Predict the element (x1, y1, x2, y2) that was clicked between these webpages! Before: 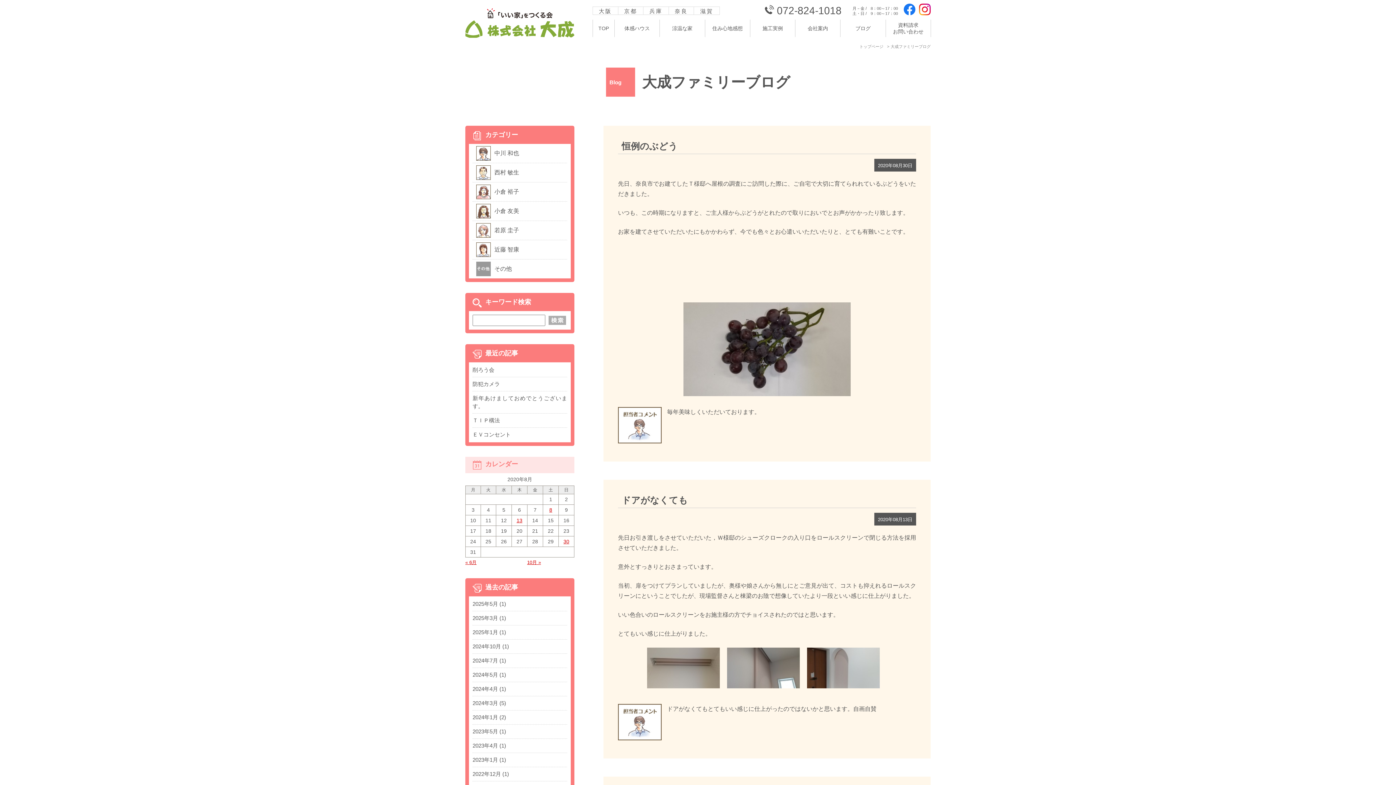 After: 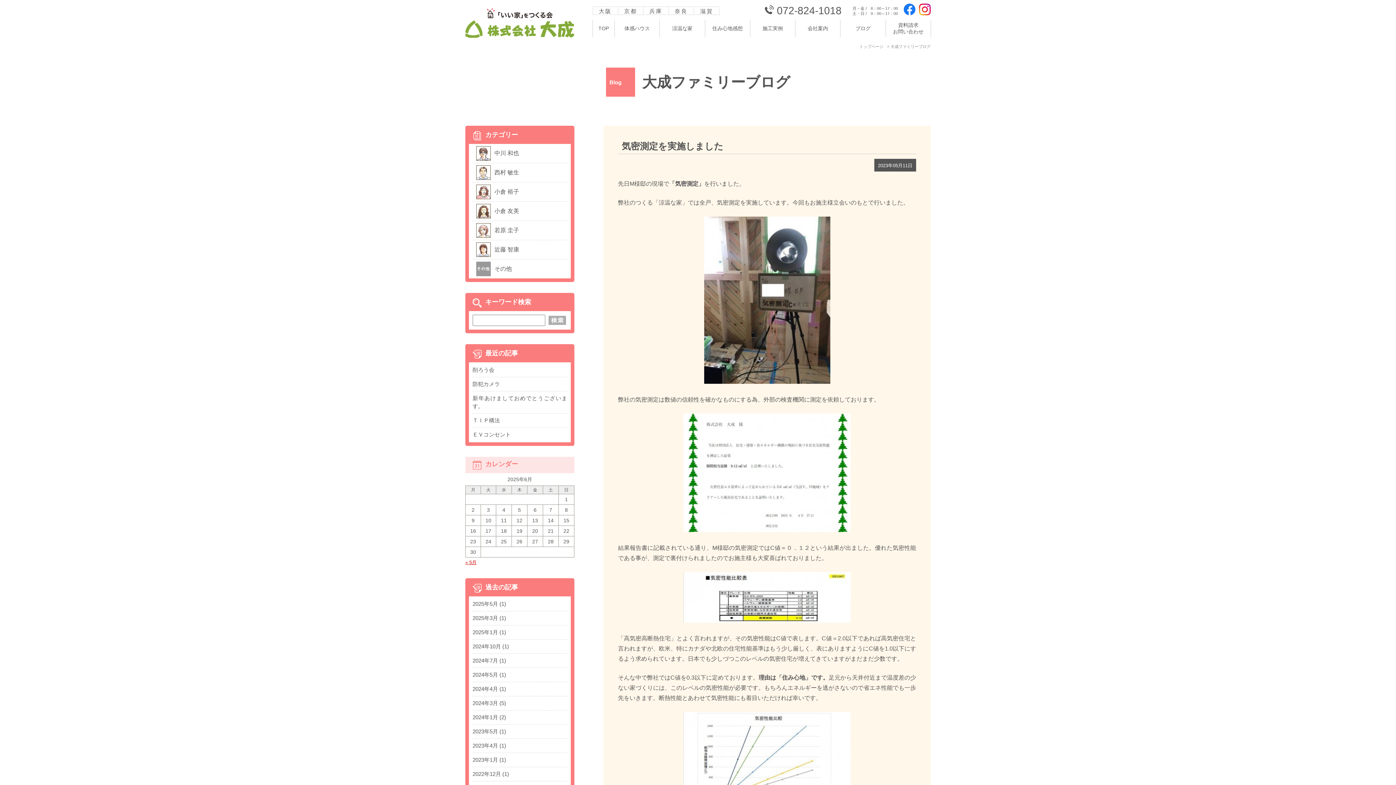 Action: label: 西村 敏生 bbox: (472, 163, 567, 182)